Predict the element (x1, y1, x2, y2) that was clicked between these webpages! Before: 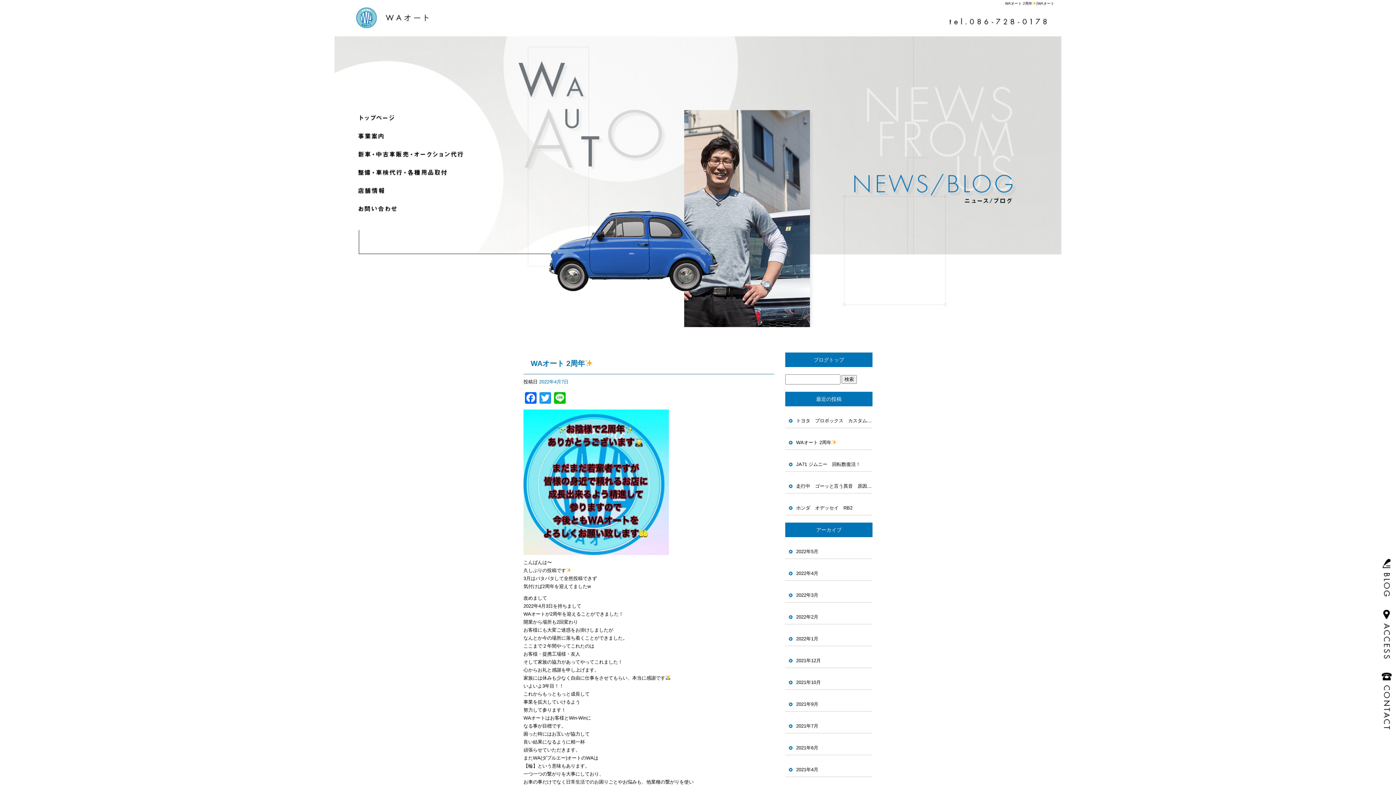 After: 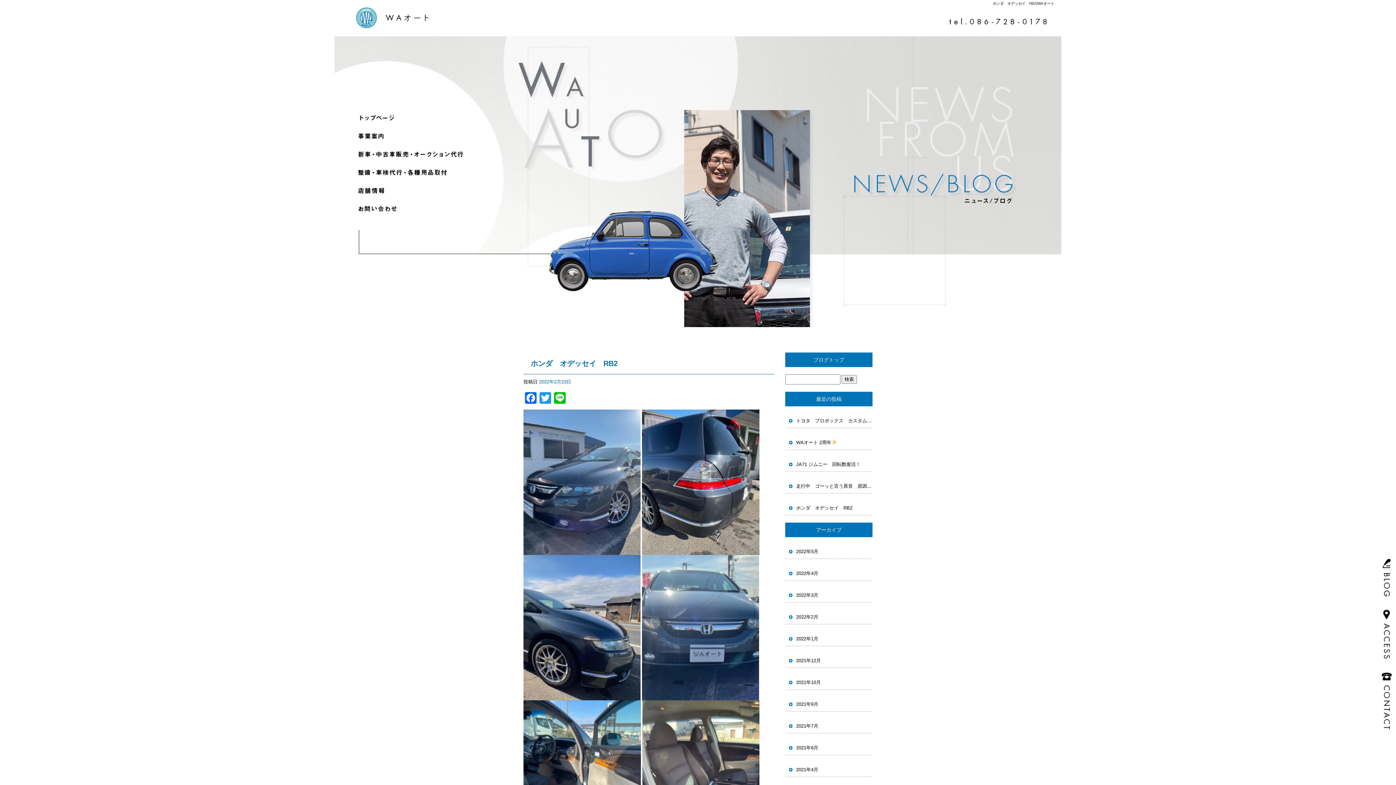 Action: label: ホンダ　オデッセイ　RB2 bbox: (785, 493, 872, 515)